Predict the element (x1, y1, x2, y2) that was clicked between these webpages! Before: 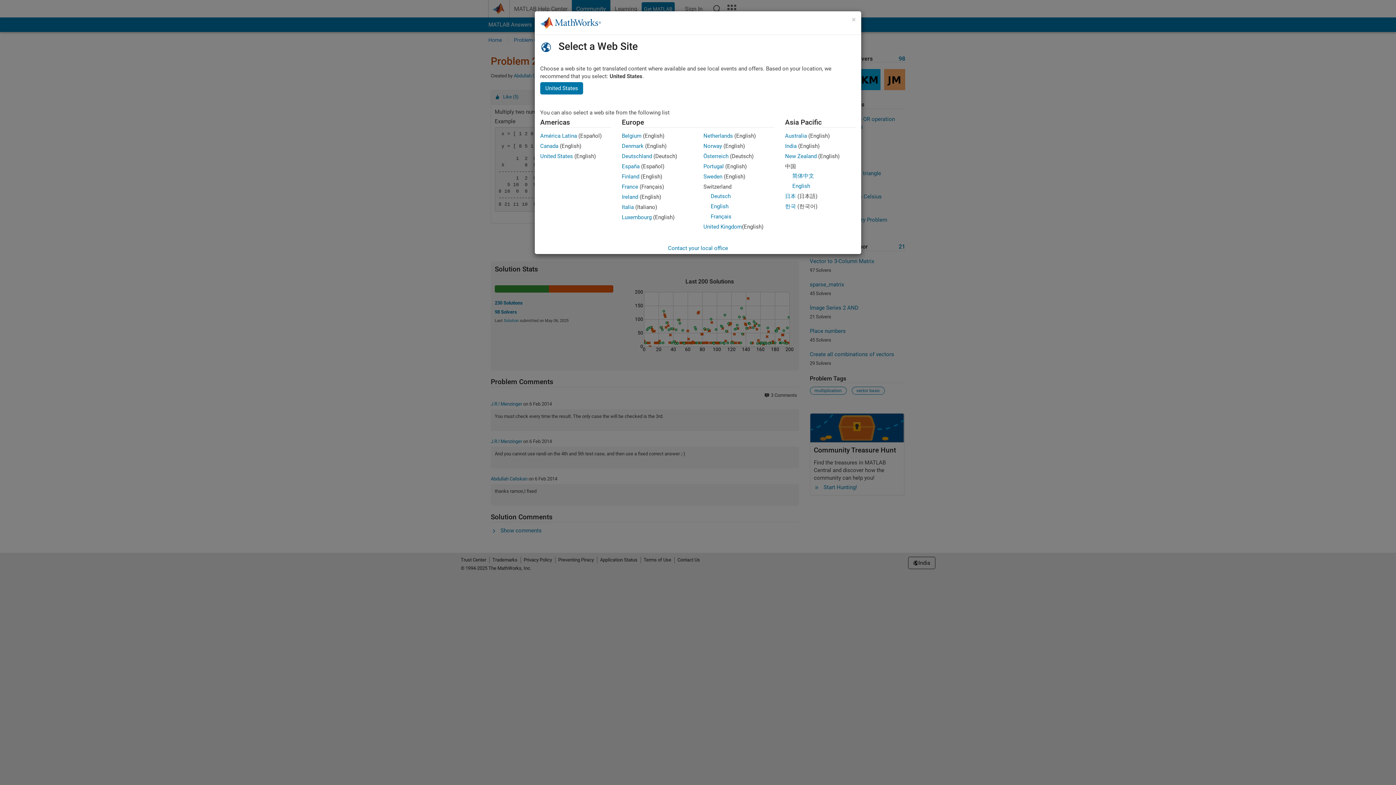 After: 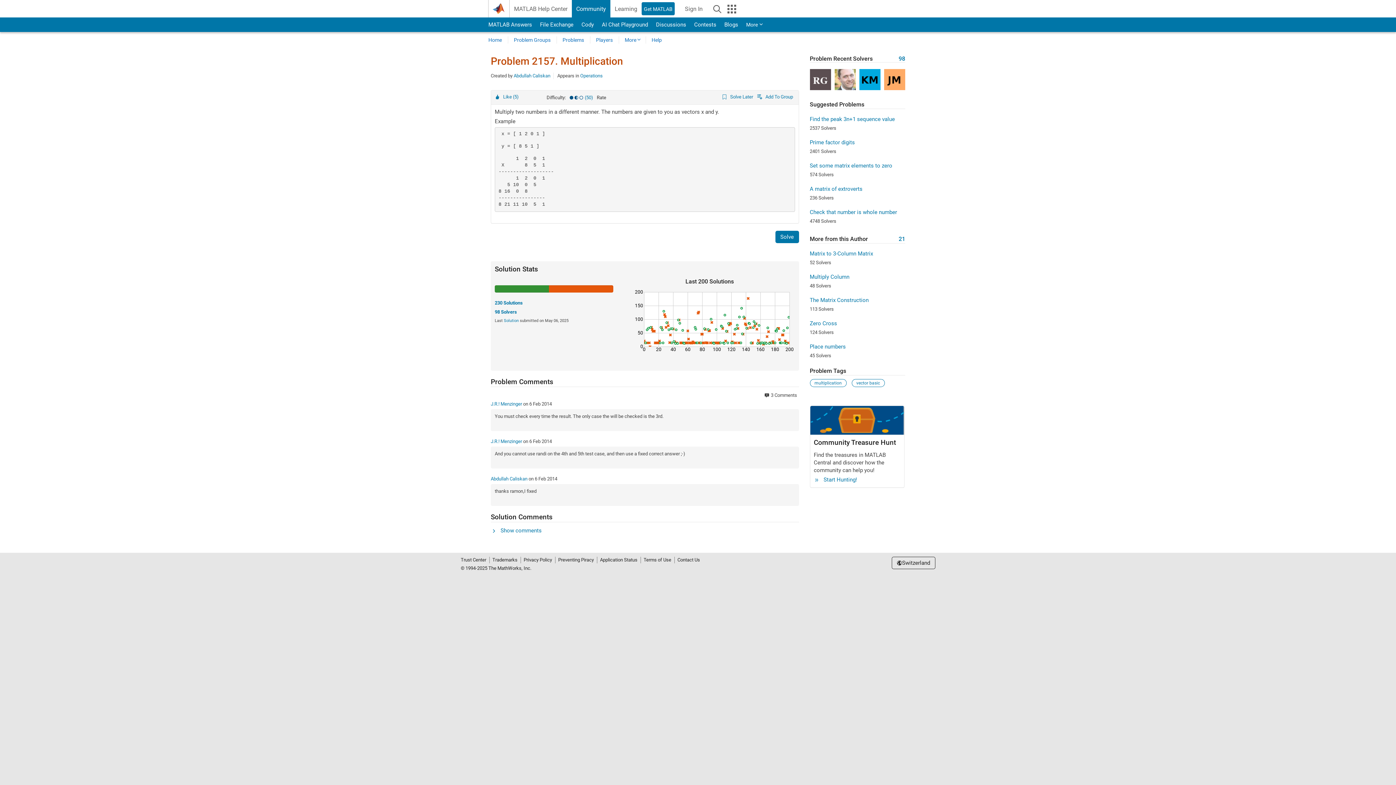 Action: label: English bbox: (710, 203, 728, 209)